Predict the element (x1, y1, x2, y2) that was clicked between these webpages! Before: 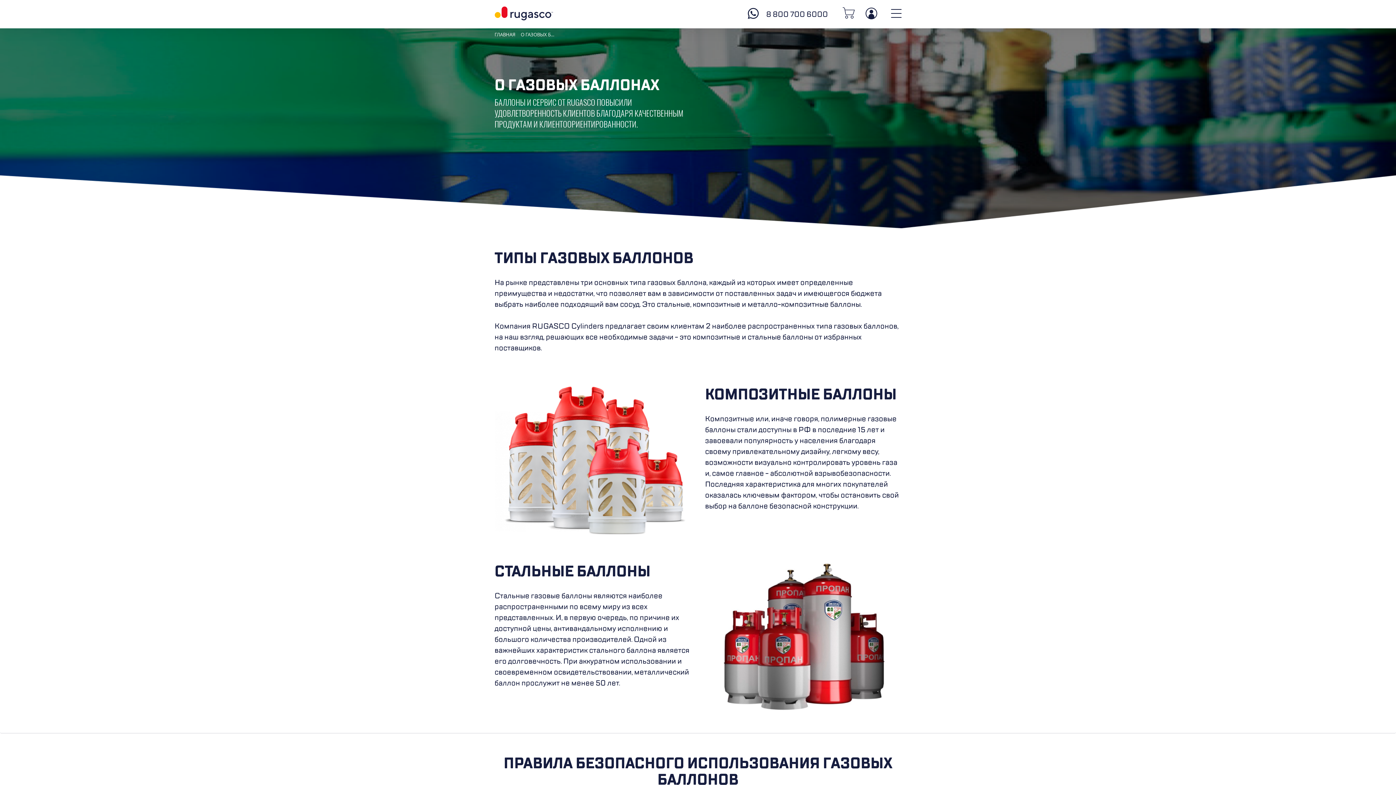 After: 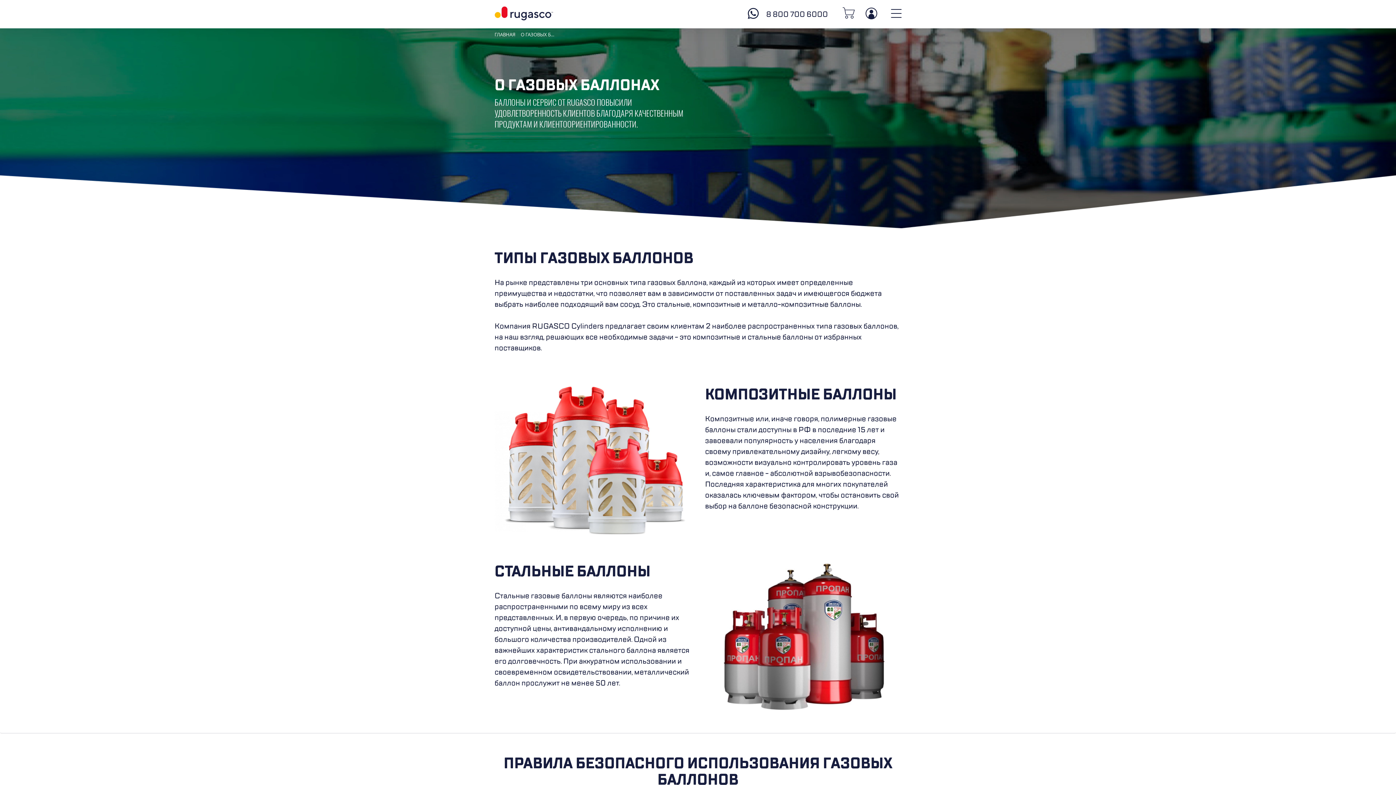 Action: label: 8 800 700 6000 bbox: (766, 9, 828, 19)